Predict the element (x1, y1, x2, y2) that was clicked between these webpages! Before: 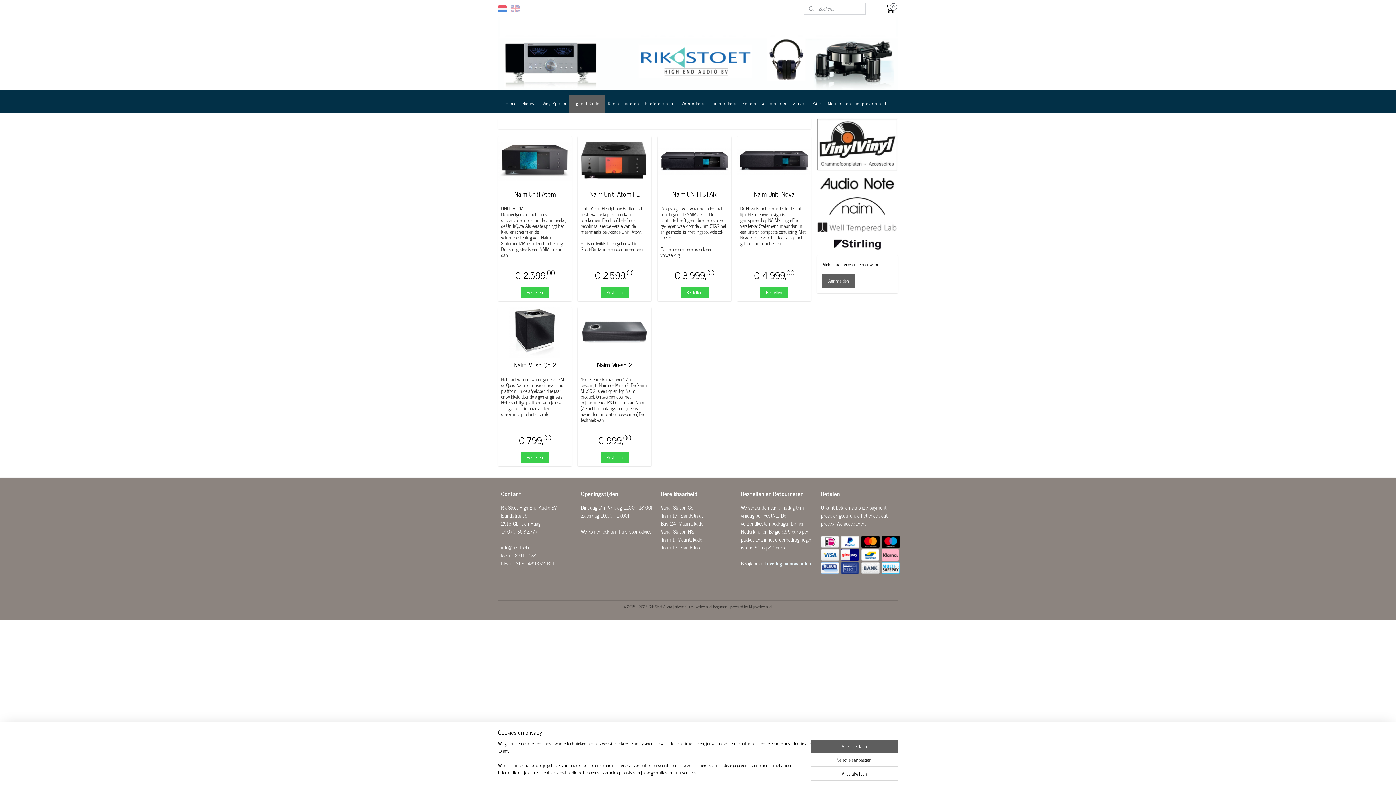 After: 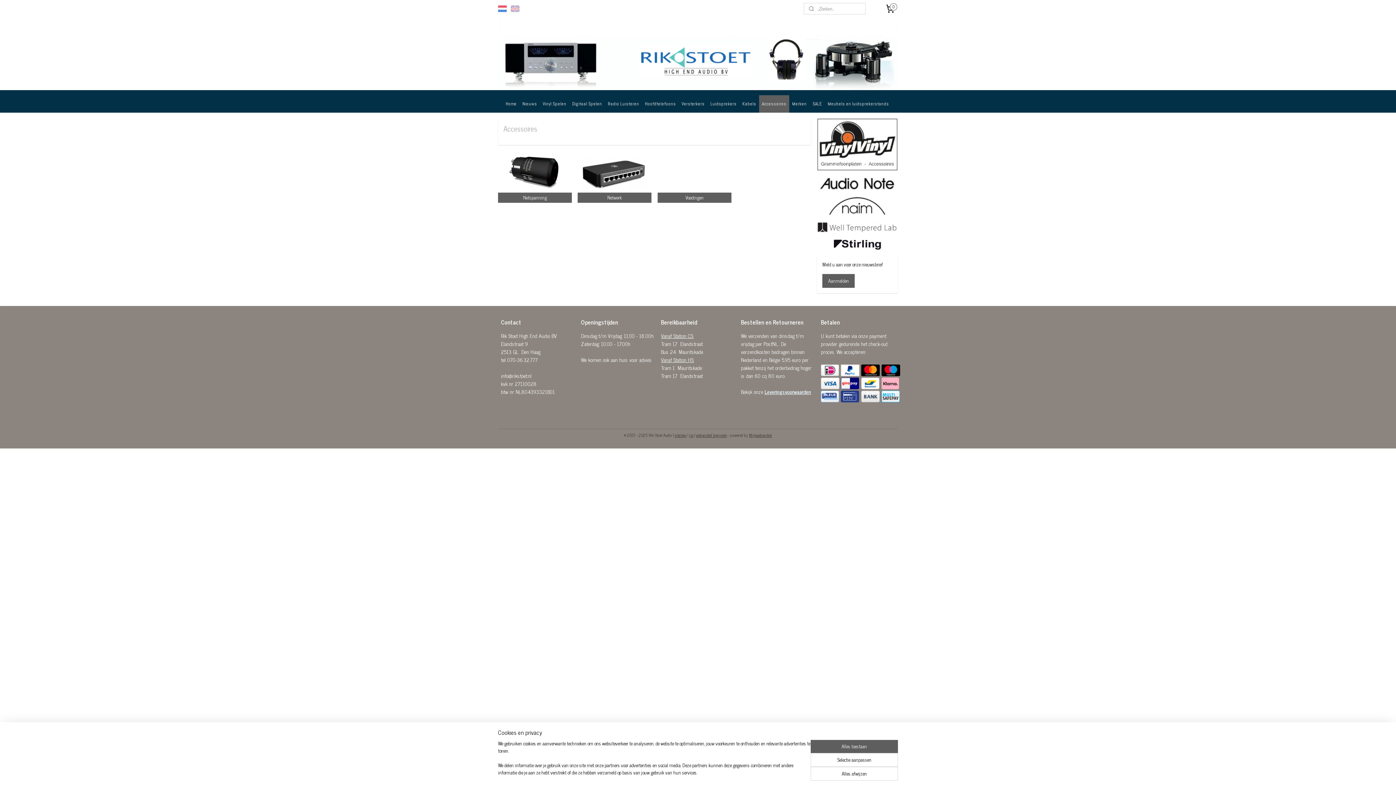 Action: bbox: (759, 95, 789, 112) label: Accessoires